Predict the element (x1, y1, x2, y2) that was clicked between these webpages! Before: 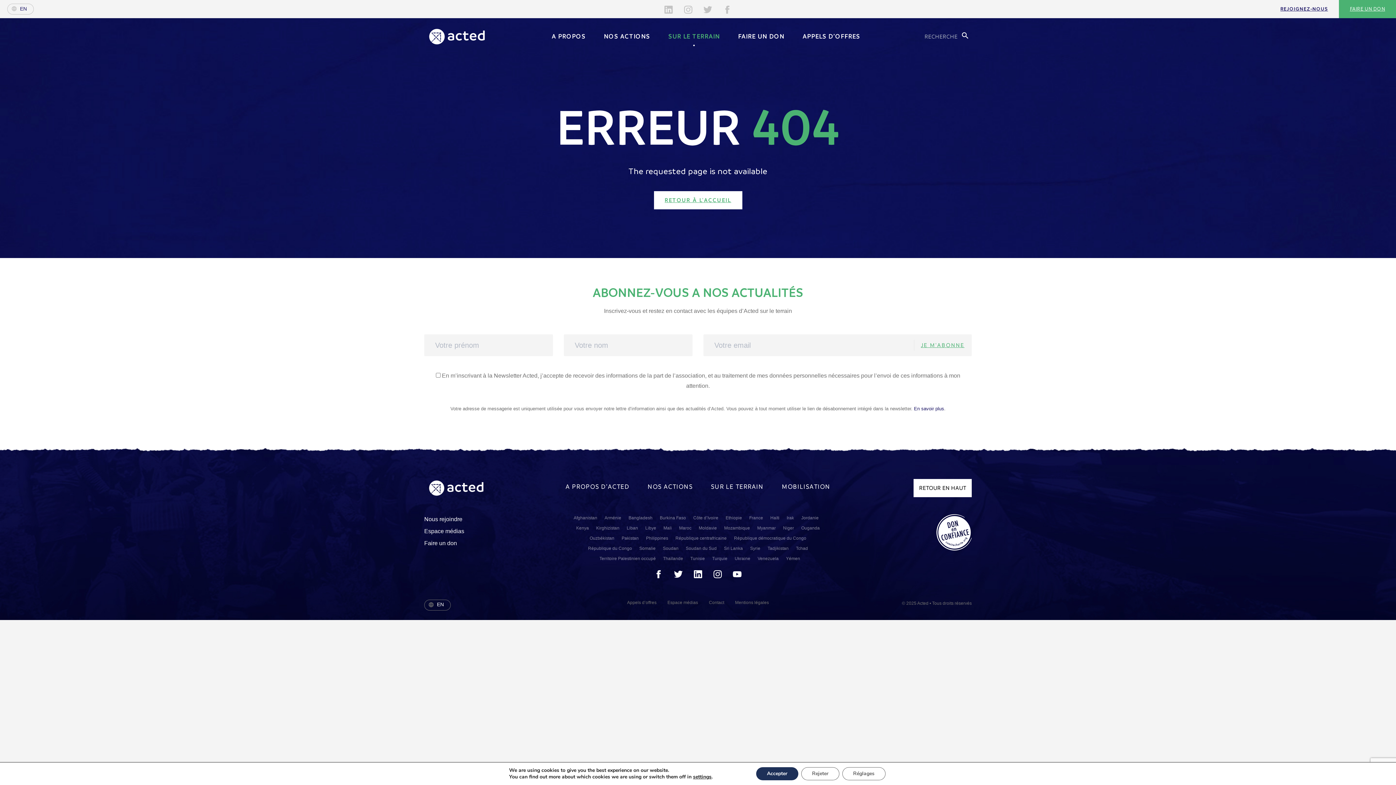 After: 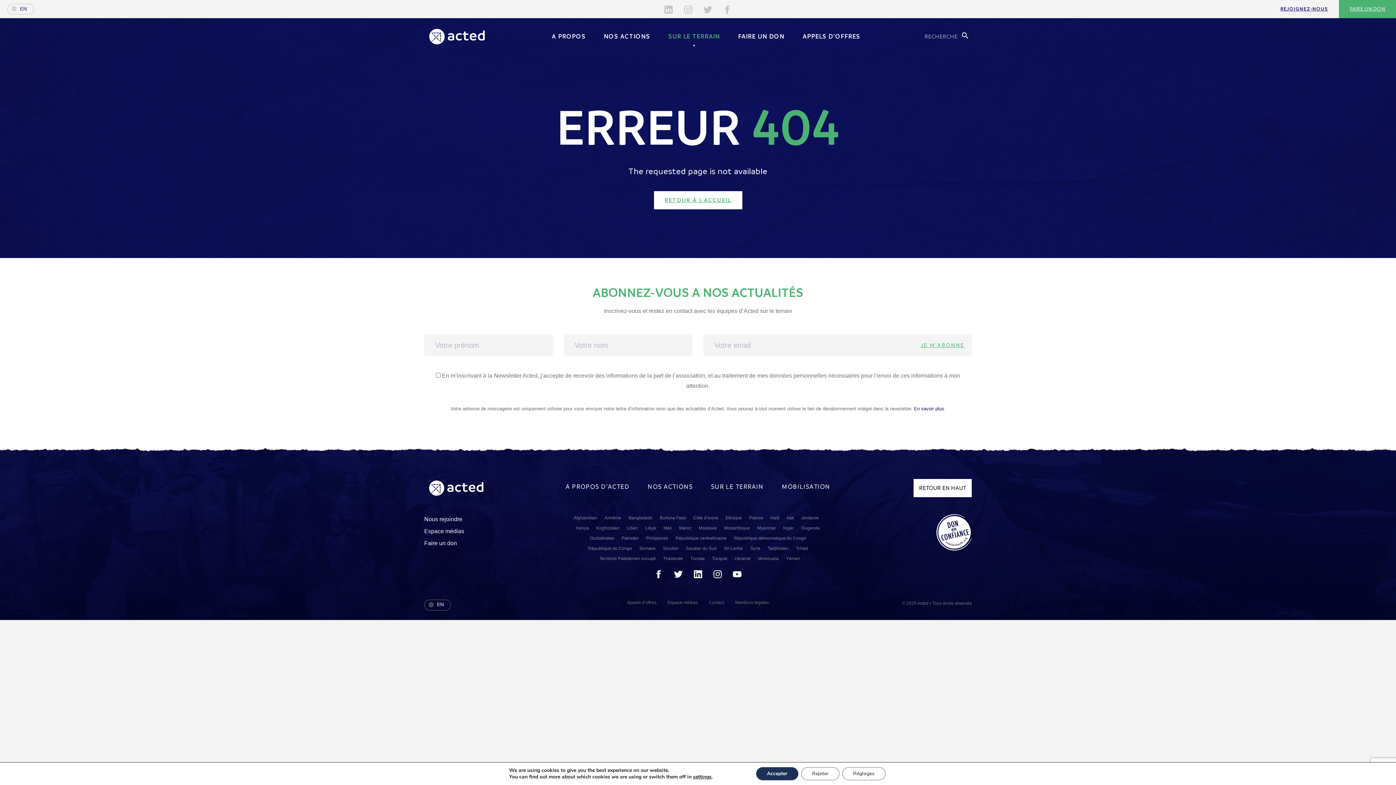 Action: label: Kirghizistan bbox: (596, 525, 619, 530)